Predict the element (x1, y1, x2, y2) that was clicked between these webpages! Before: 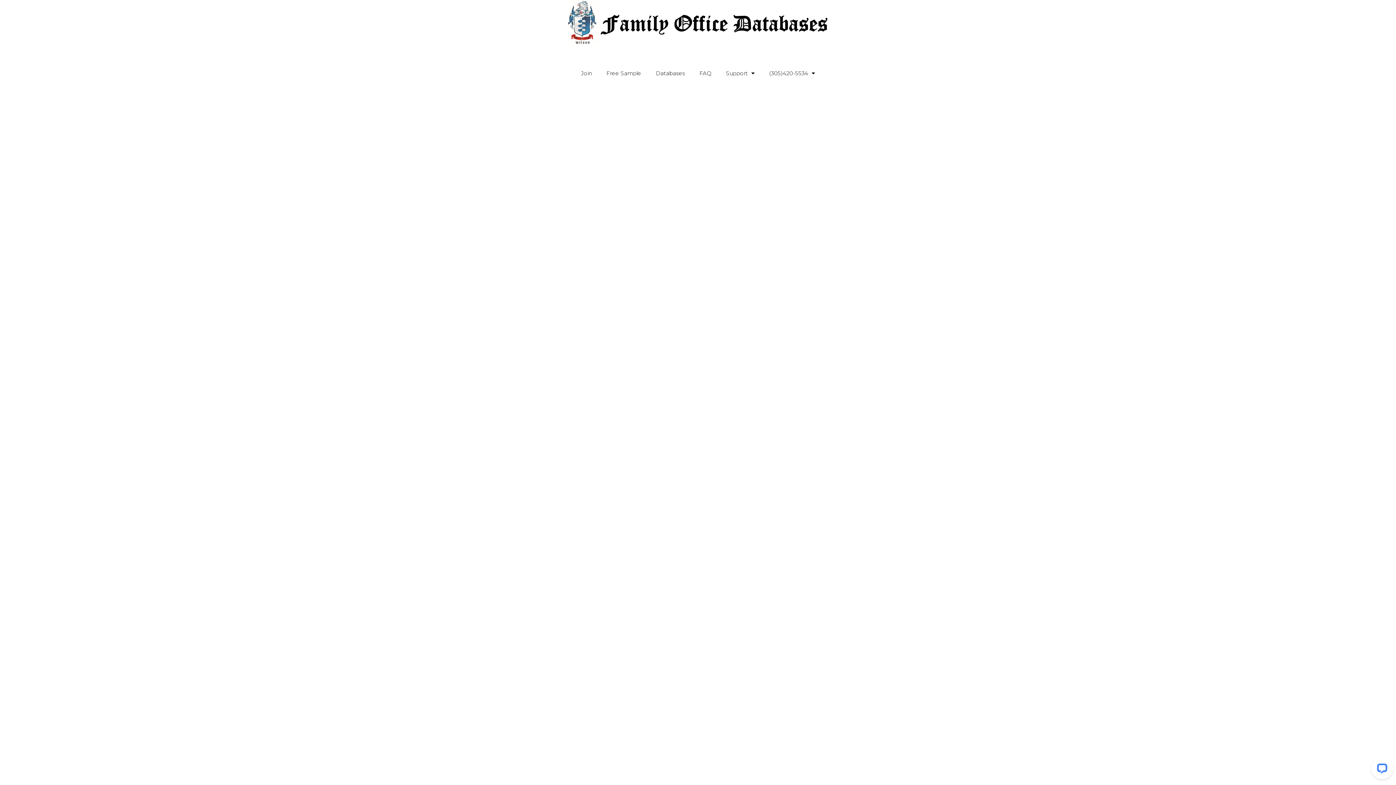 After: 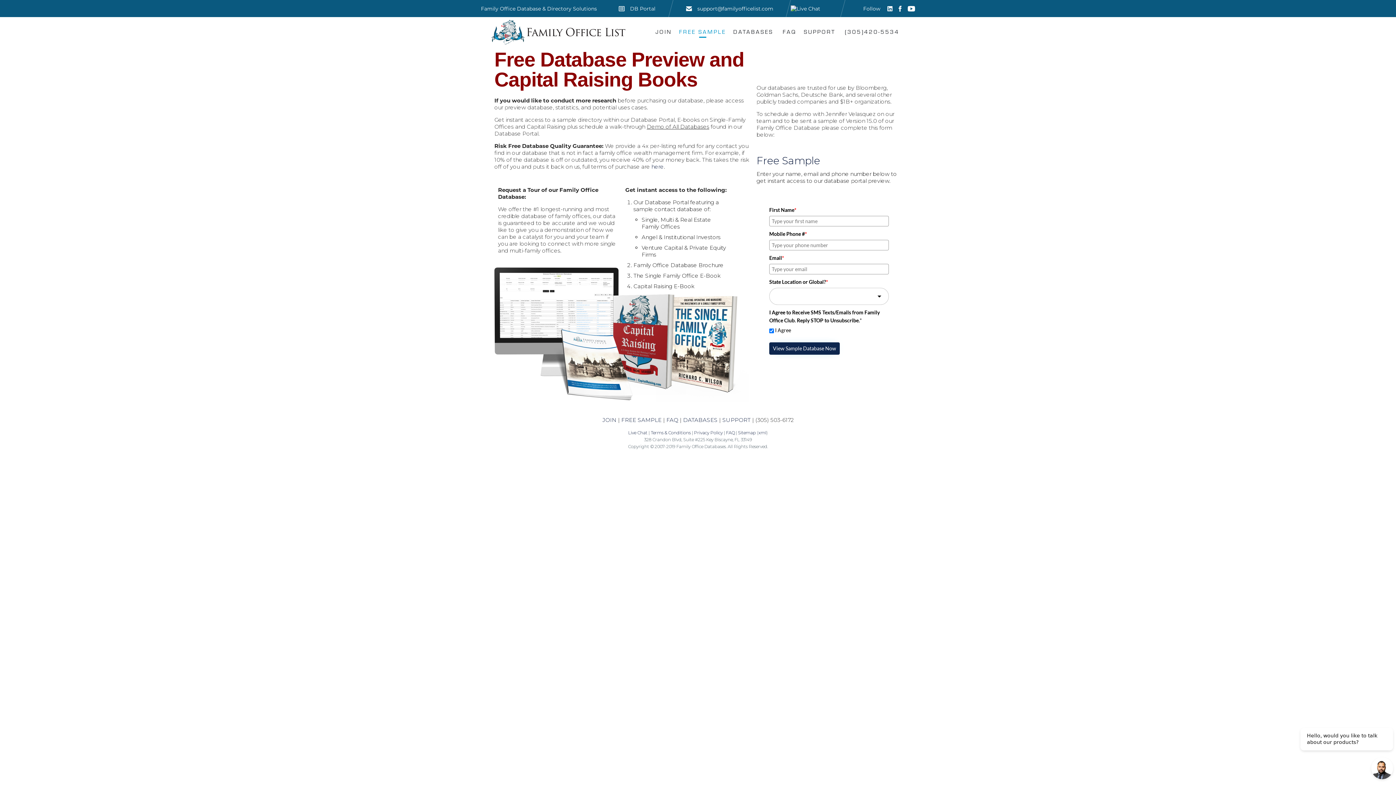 Action: label: Free Sample bbox: (599, 65, 648, 82)